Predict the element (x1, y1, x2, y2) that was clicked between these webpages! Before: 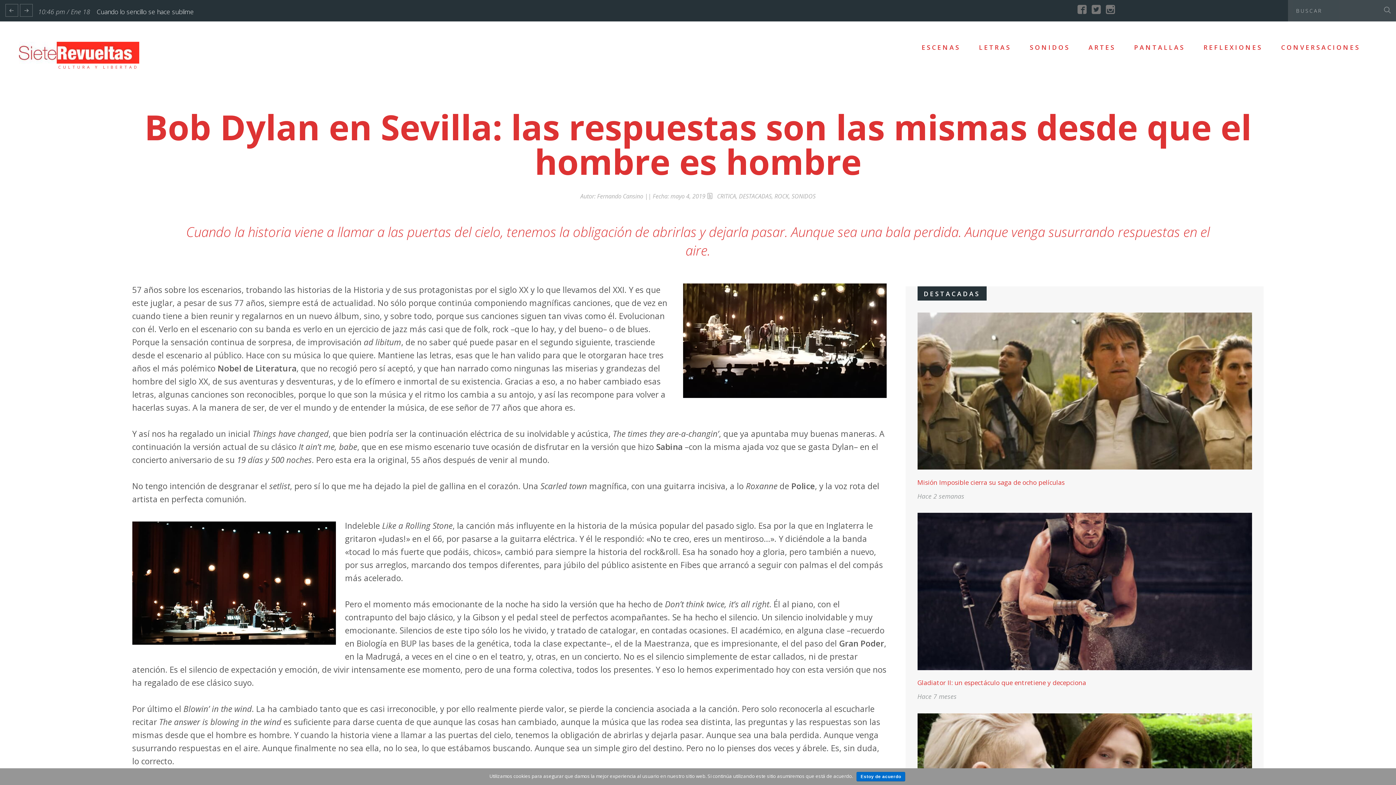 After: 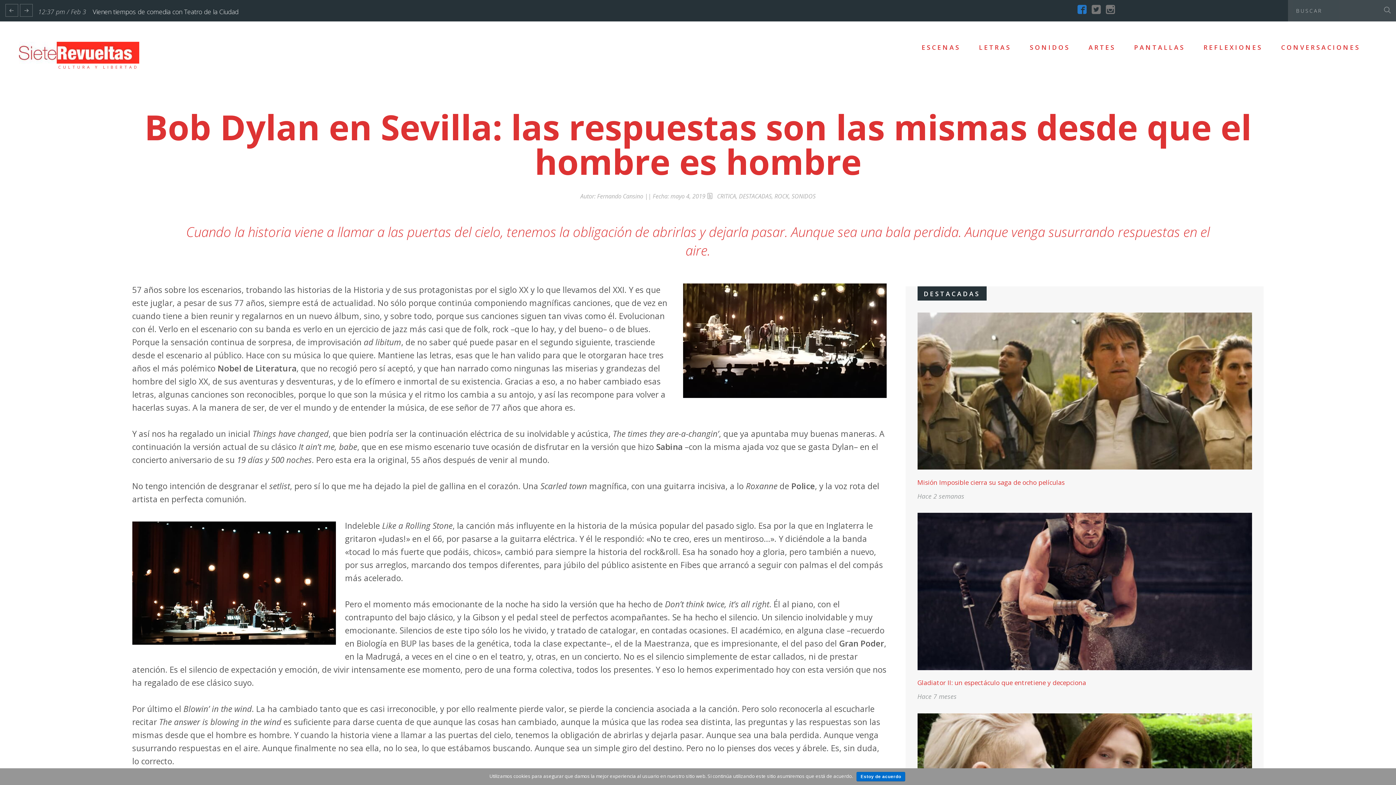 Action: bbox: (1077, 5, 1086, 15)